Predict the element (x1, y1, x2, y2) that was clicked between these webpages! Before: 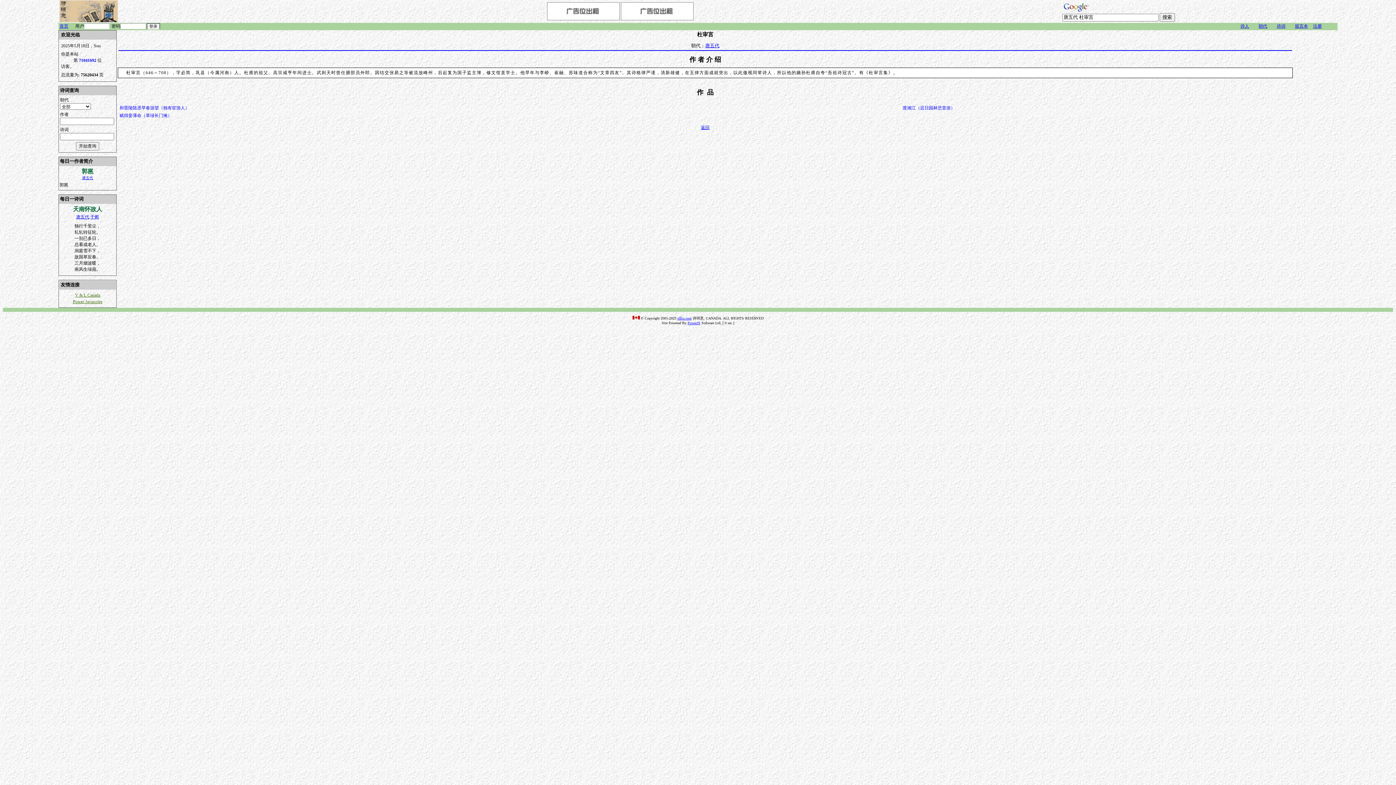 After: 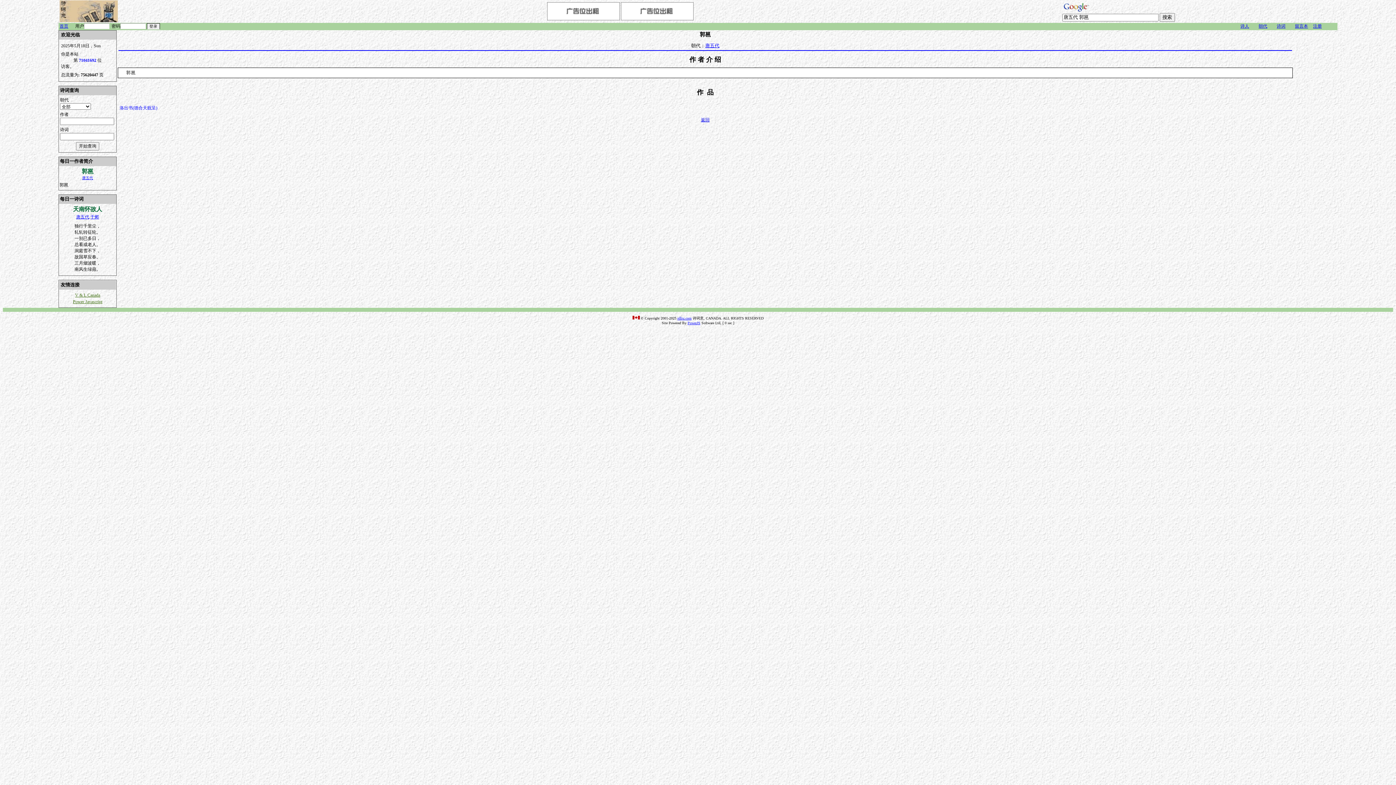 Action: bbox: (81, 170, 93, 174) label: 郭邕